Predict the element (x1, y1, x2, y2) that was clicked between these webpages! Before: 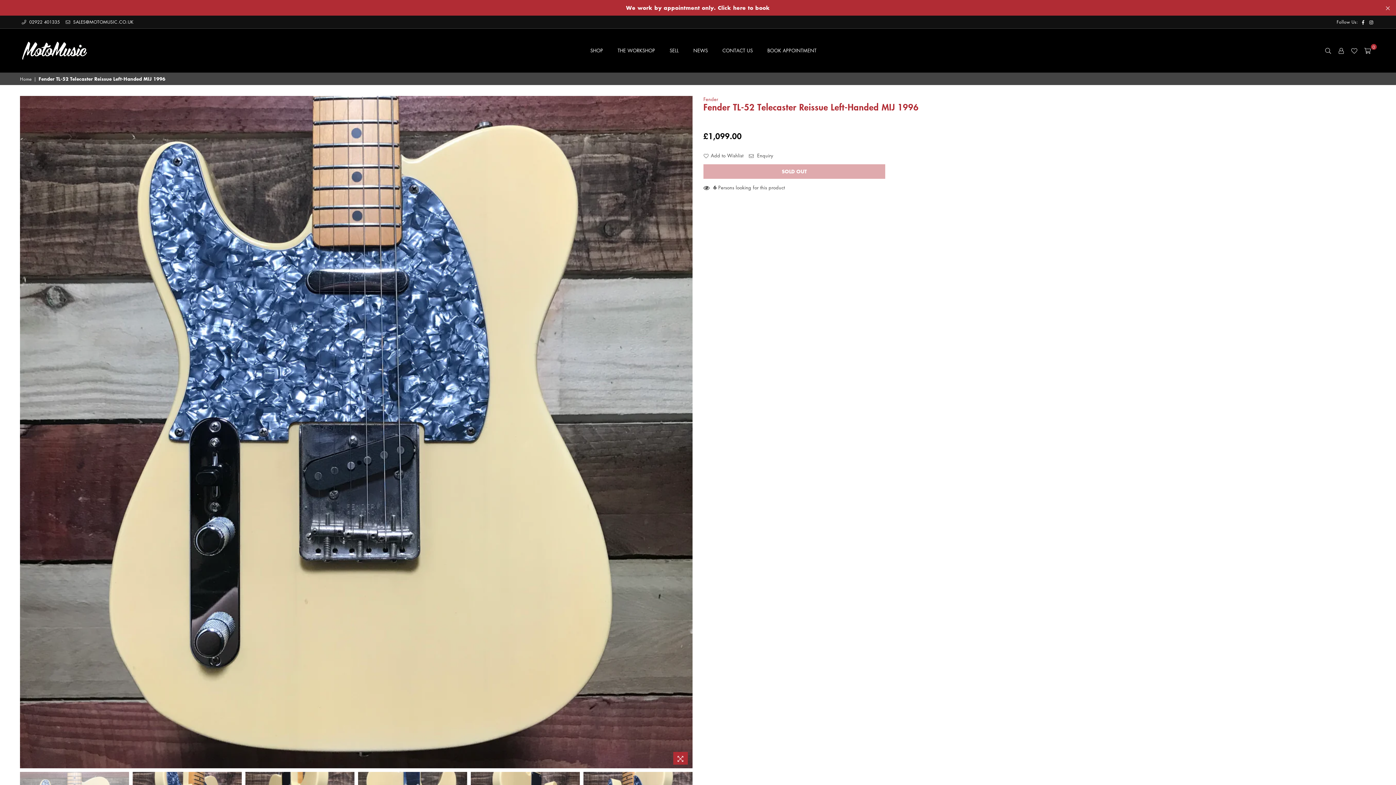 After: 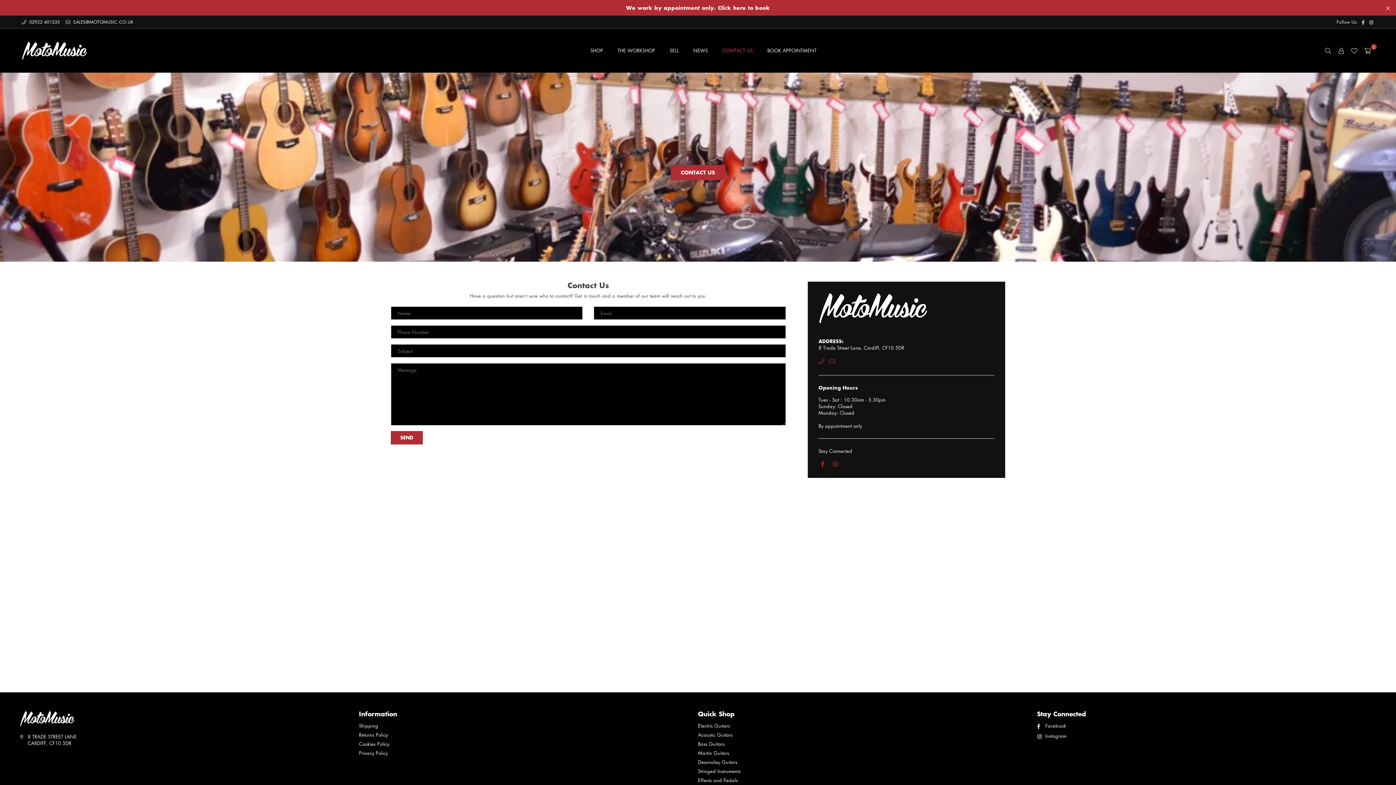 Action: label: CONTACT US bbox: (717, 43, 758, 57)